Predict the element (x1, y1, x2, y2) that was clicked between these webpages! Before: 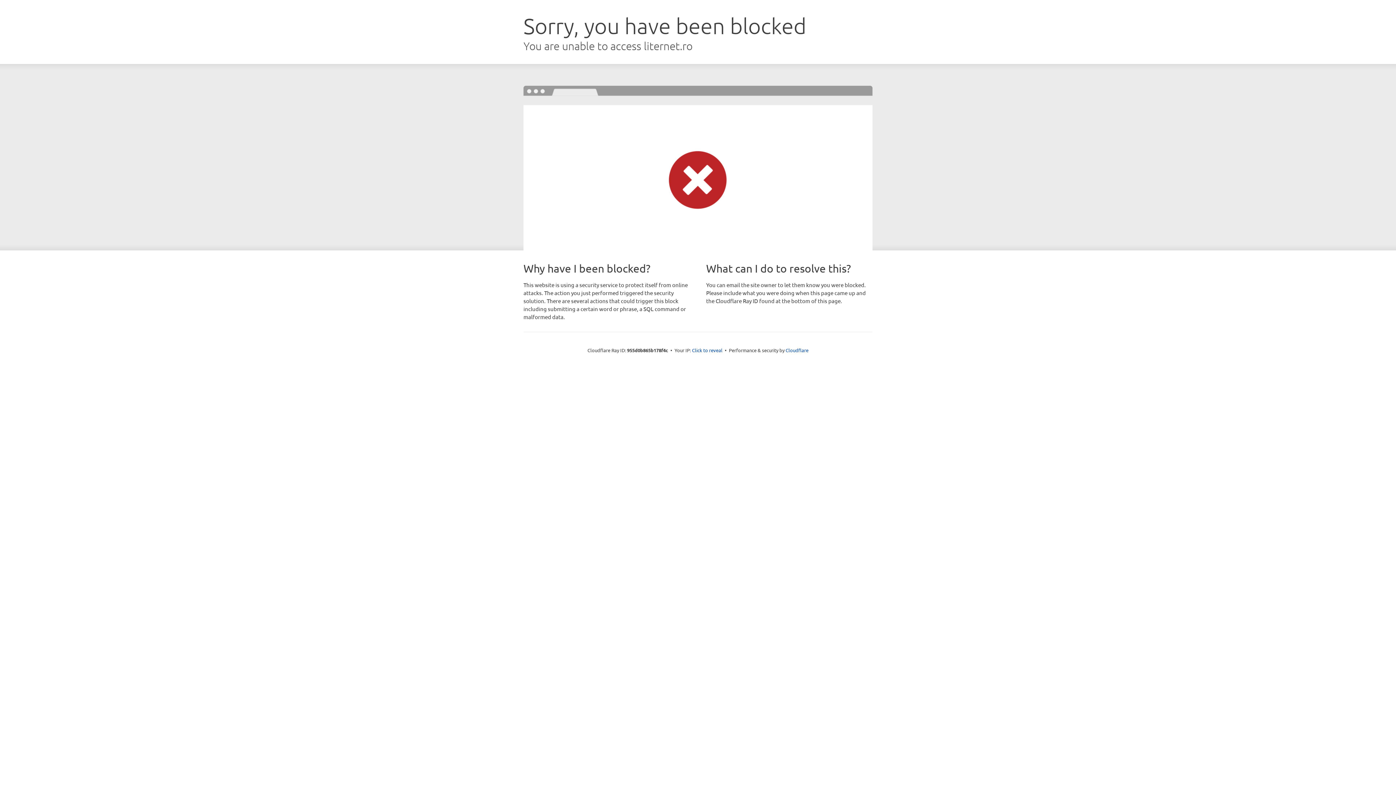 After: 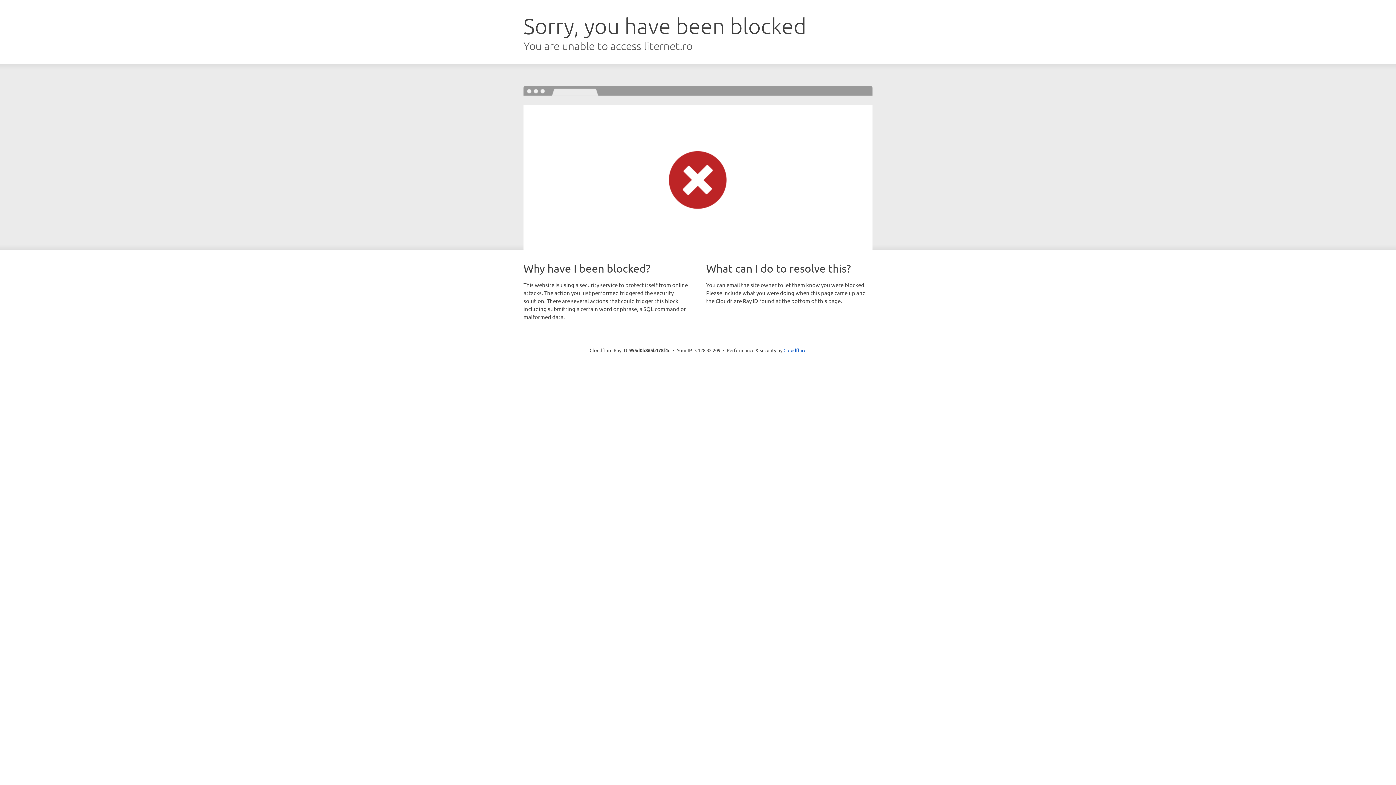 Action: bbox: (692, 346, 722, 353) label: Click to reveal